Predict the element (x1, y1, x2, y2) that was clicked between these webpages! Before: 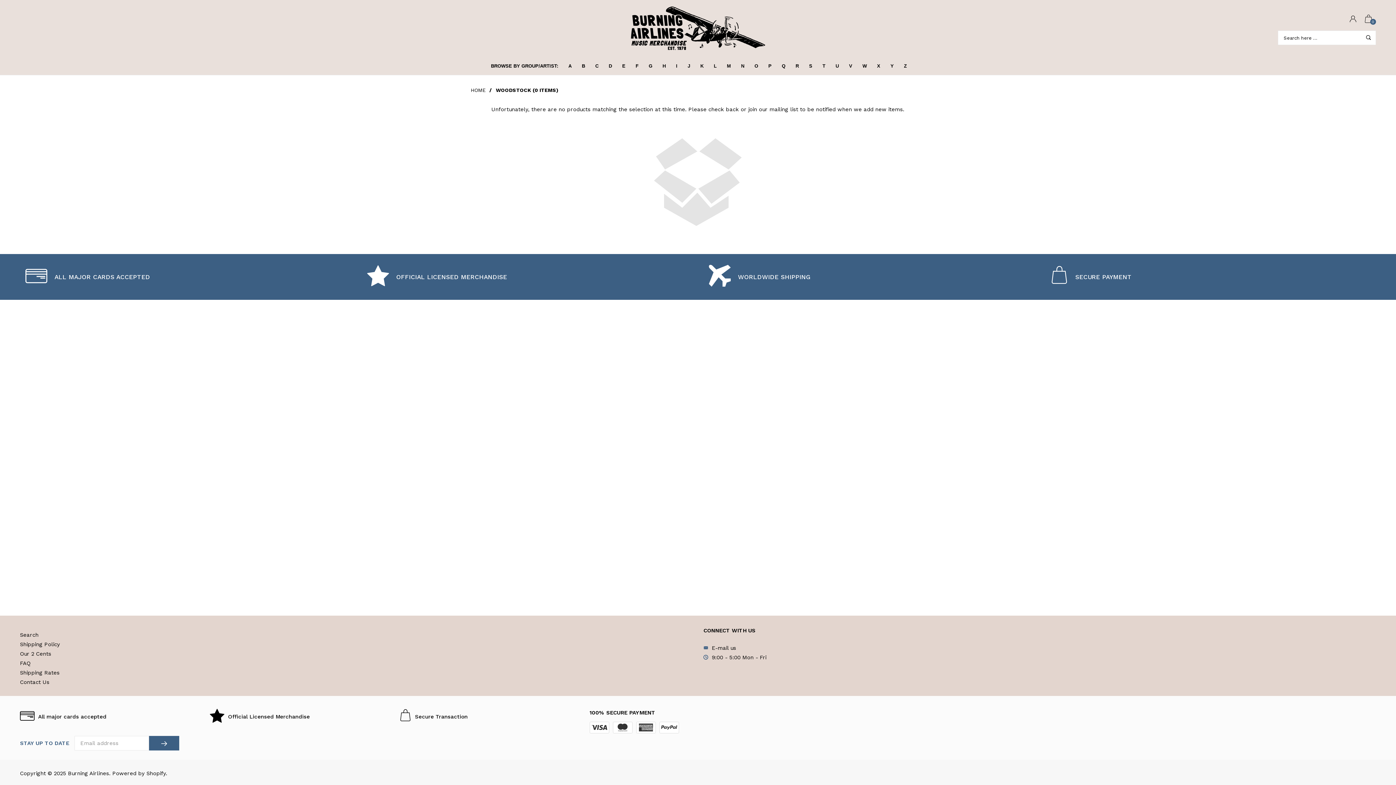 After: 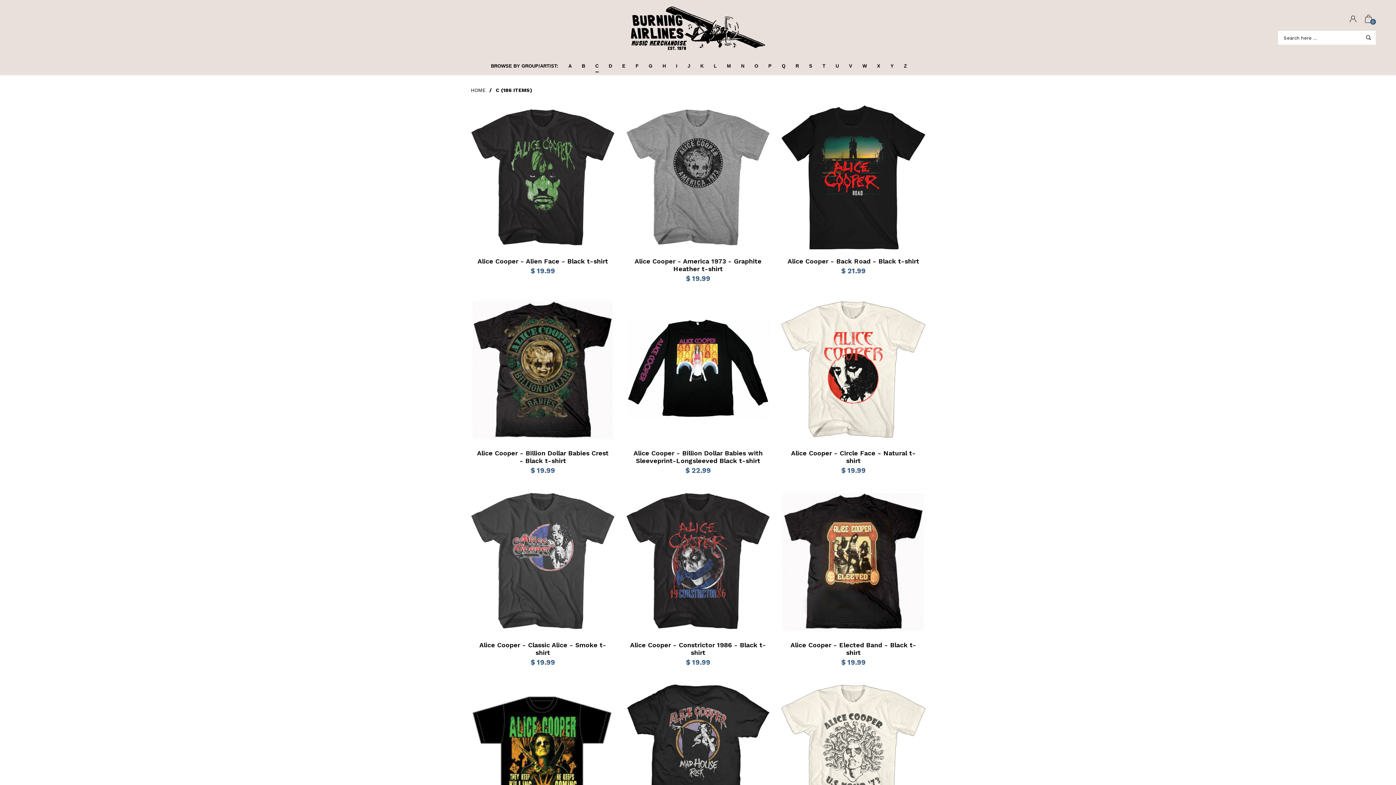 Action: label: C bbox: (590, 58, 603, 74)